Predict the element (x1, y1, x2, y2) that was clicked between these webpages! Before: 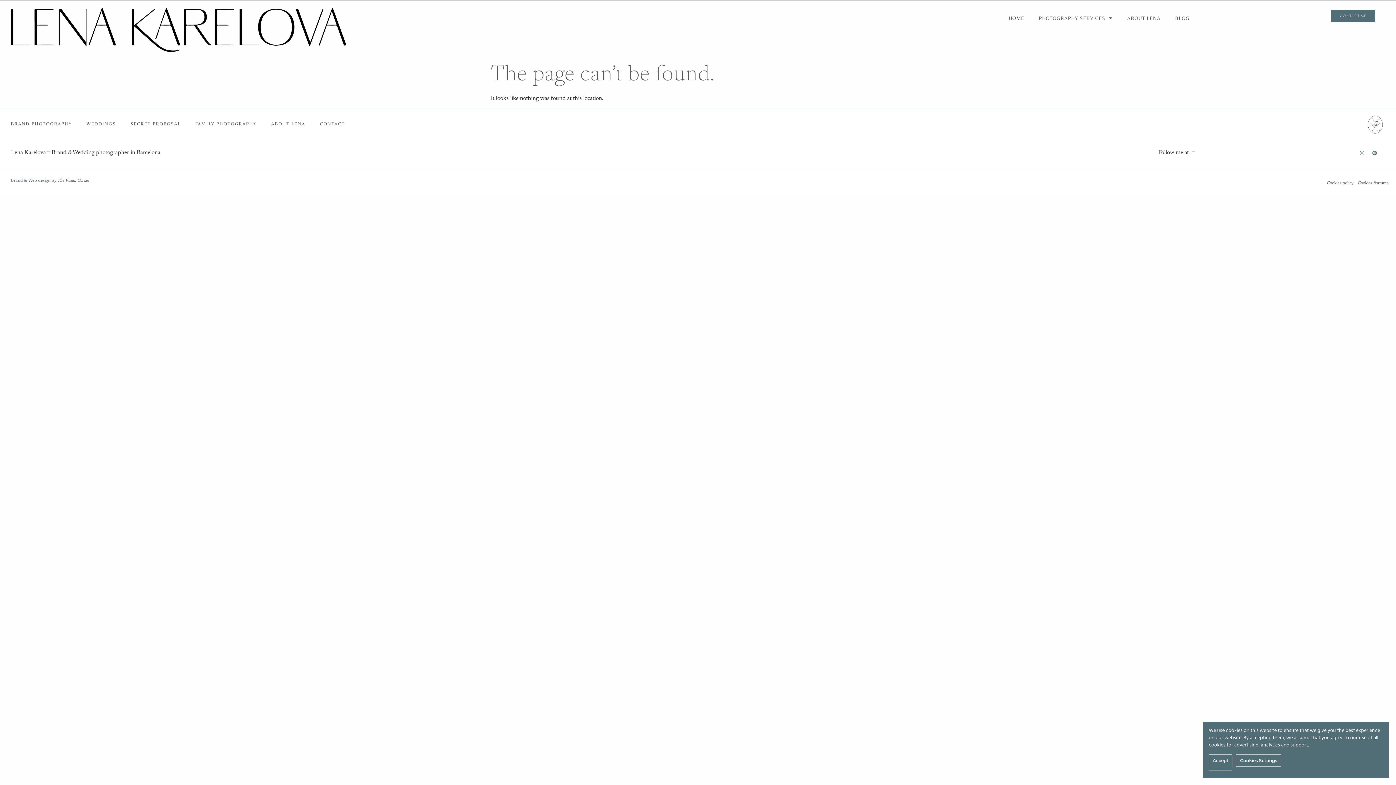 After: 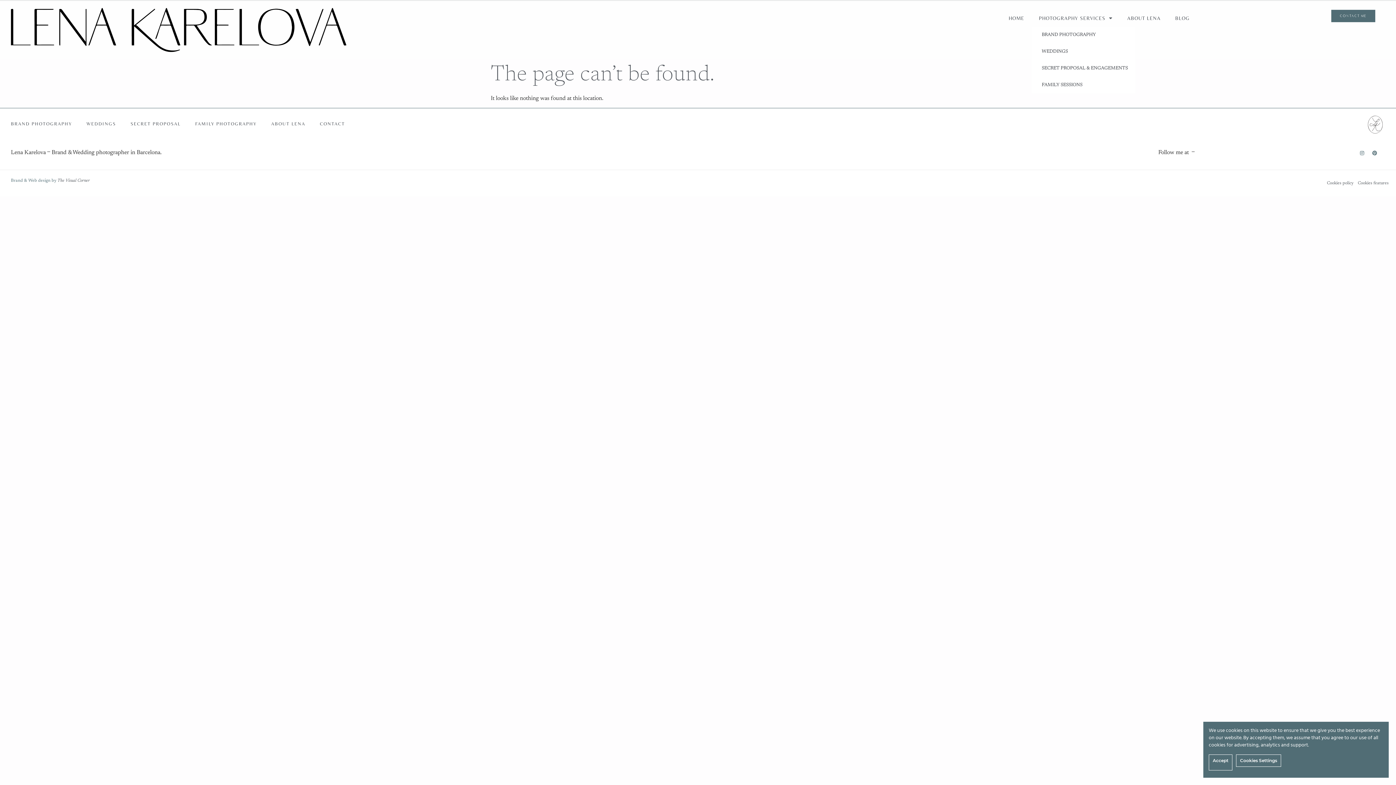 Action: bbox: (1031, 9, 1120, 26) label: PHOTOGRAPHY SERVICES